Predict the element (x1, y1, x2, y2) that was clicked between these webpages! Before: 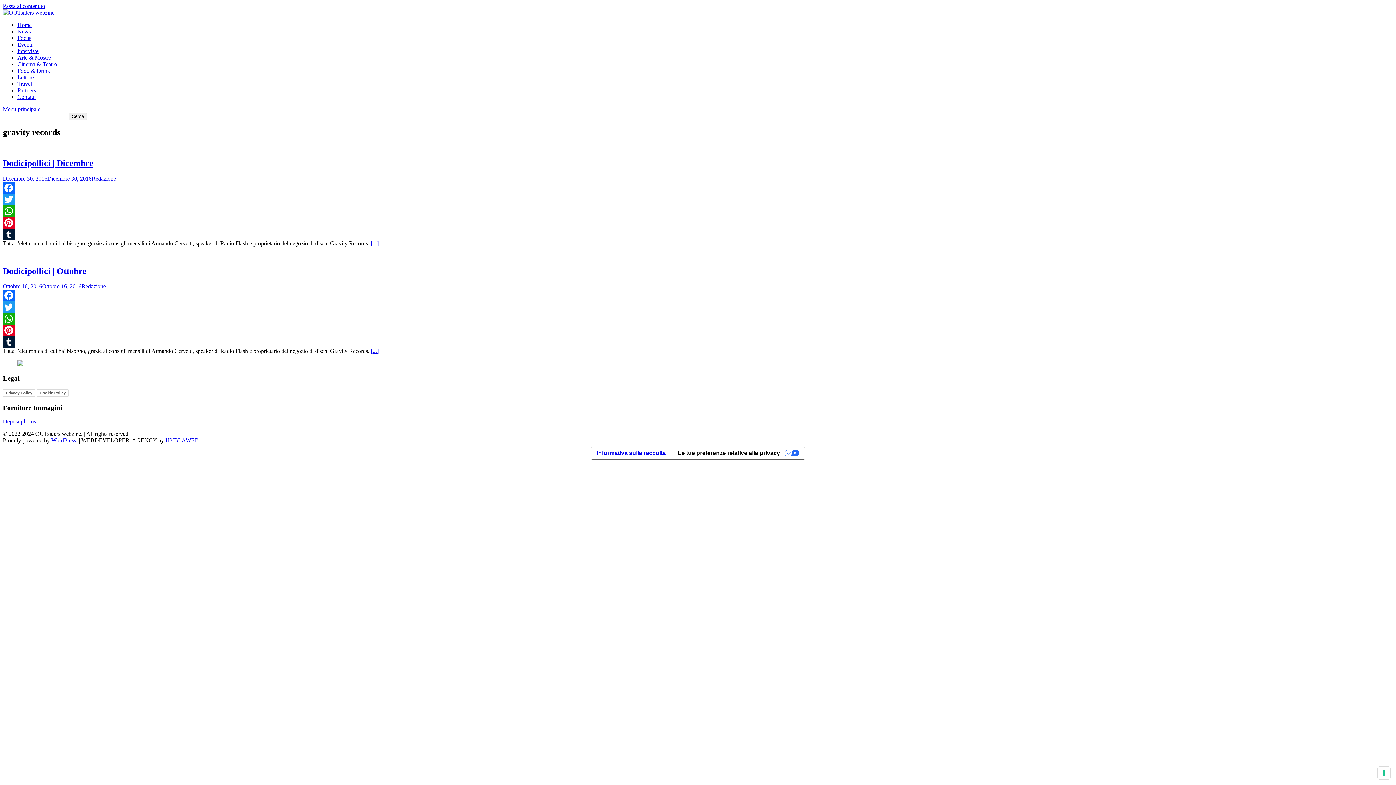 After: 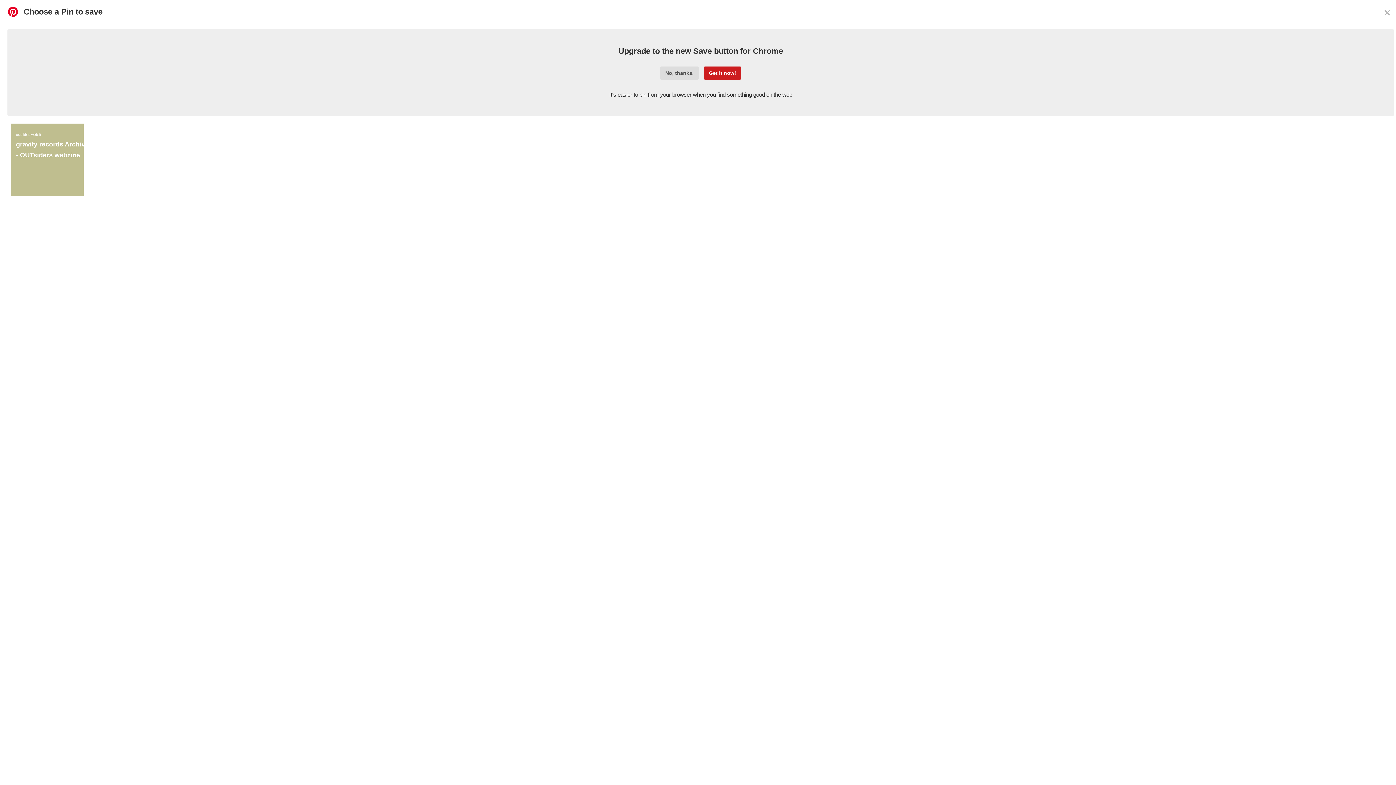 Action: bbox: (2, 324, 1393, 336) label: Pinterest